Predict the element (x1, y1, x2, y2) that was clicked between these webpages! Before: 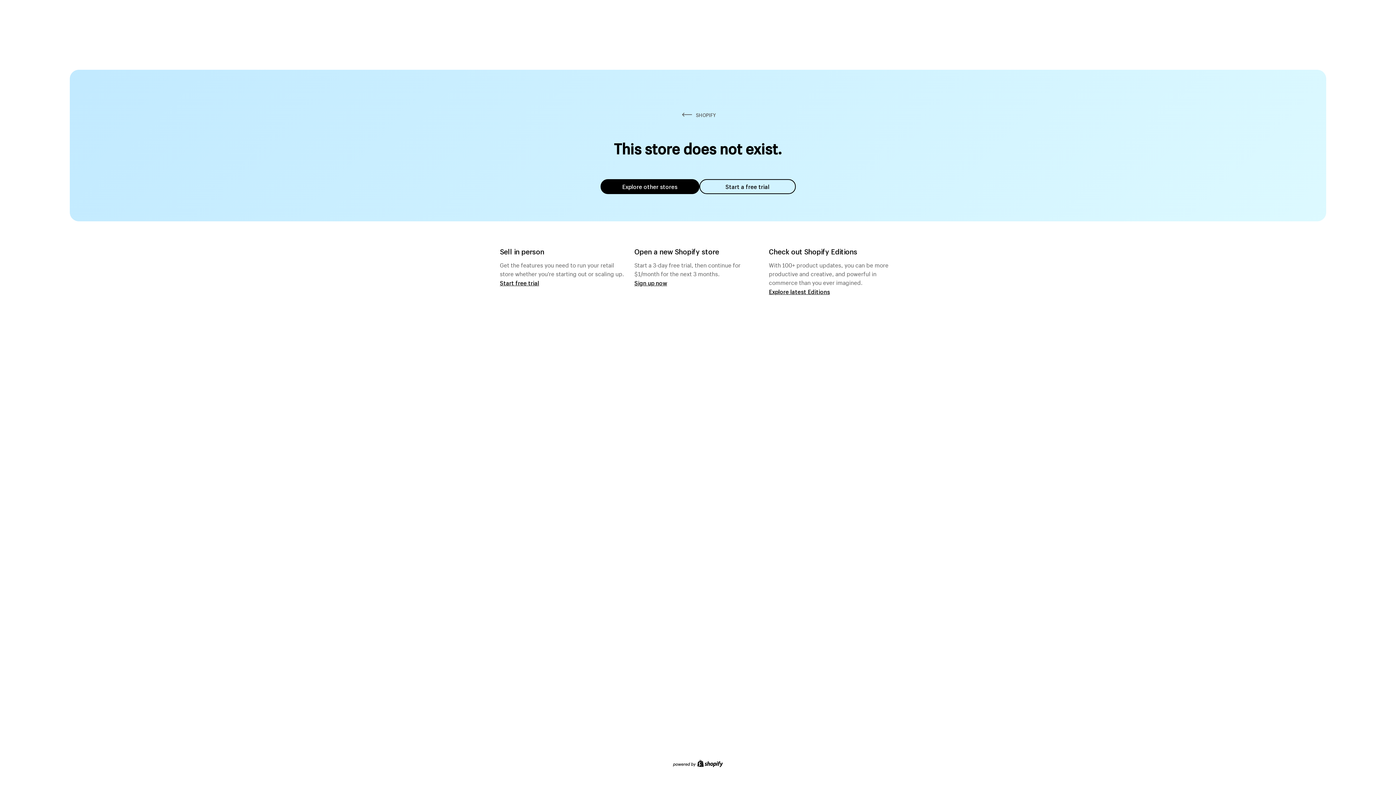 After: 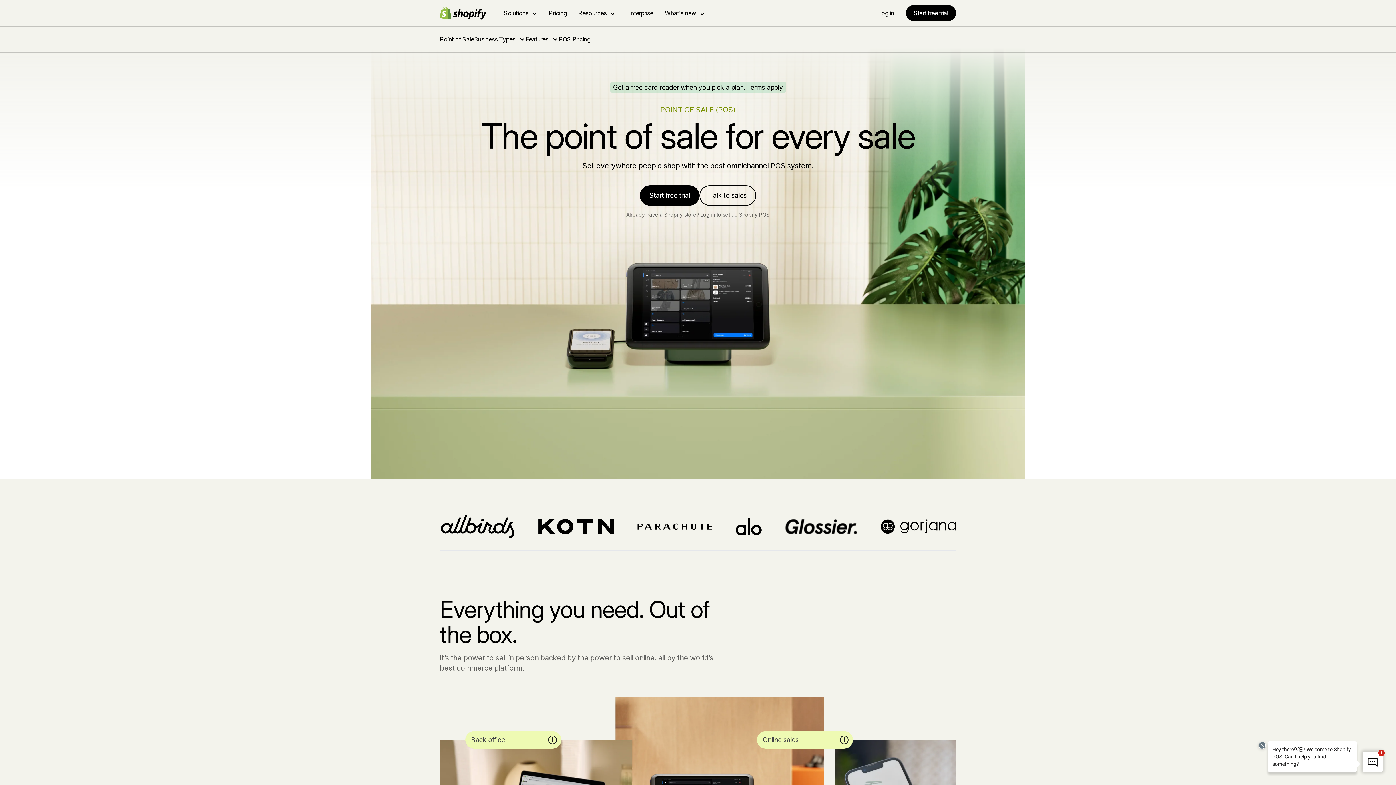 Action: bbox: (500, 279, 539, 286) label: Start free trial